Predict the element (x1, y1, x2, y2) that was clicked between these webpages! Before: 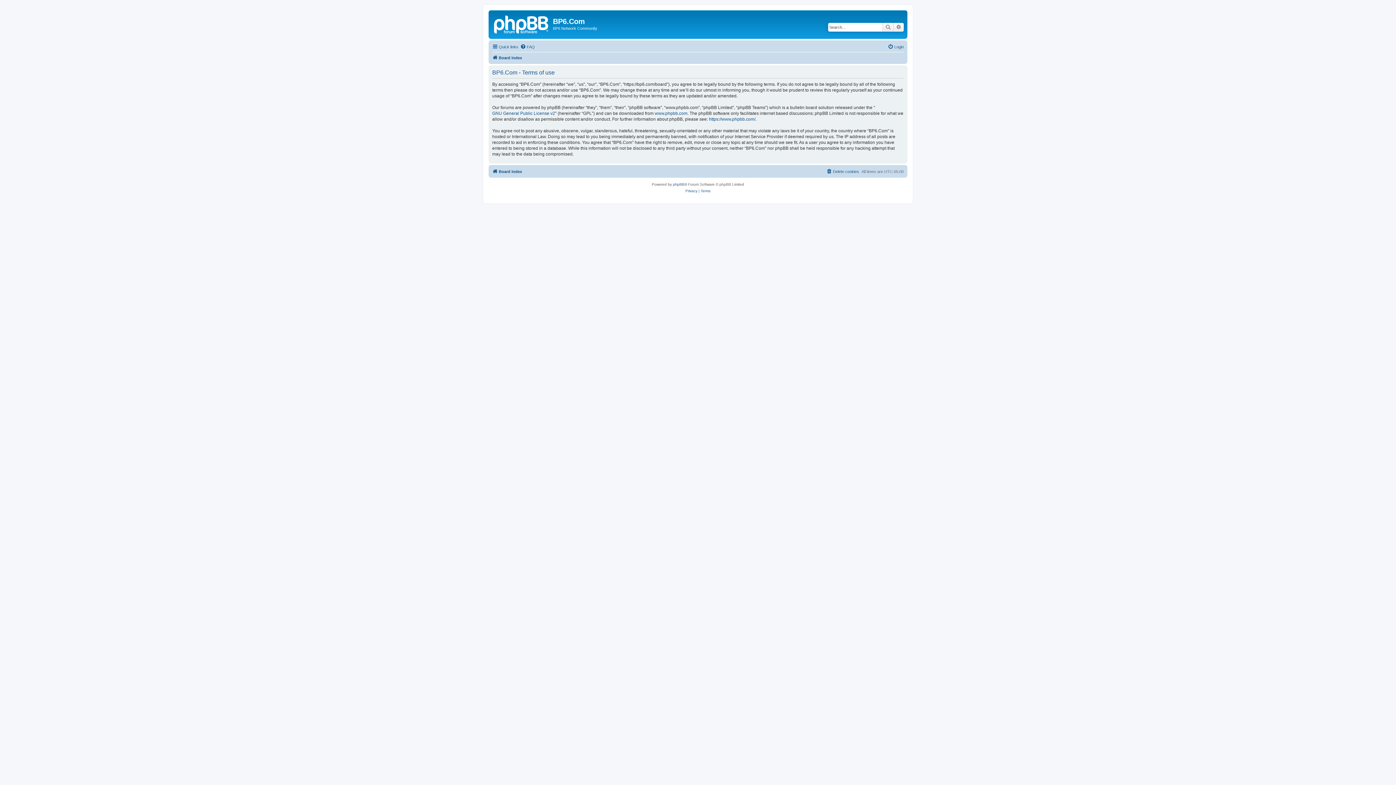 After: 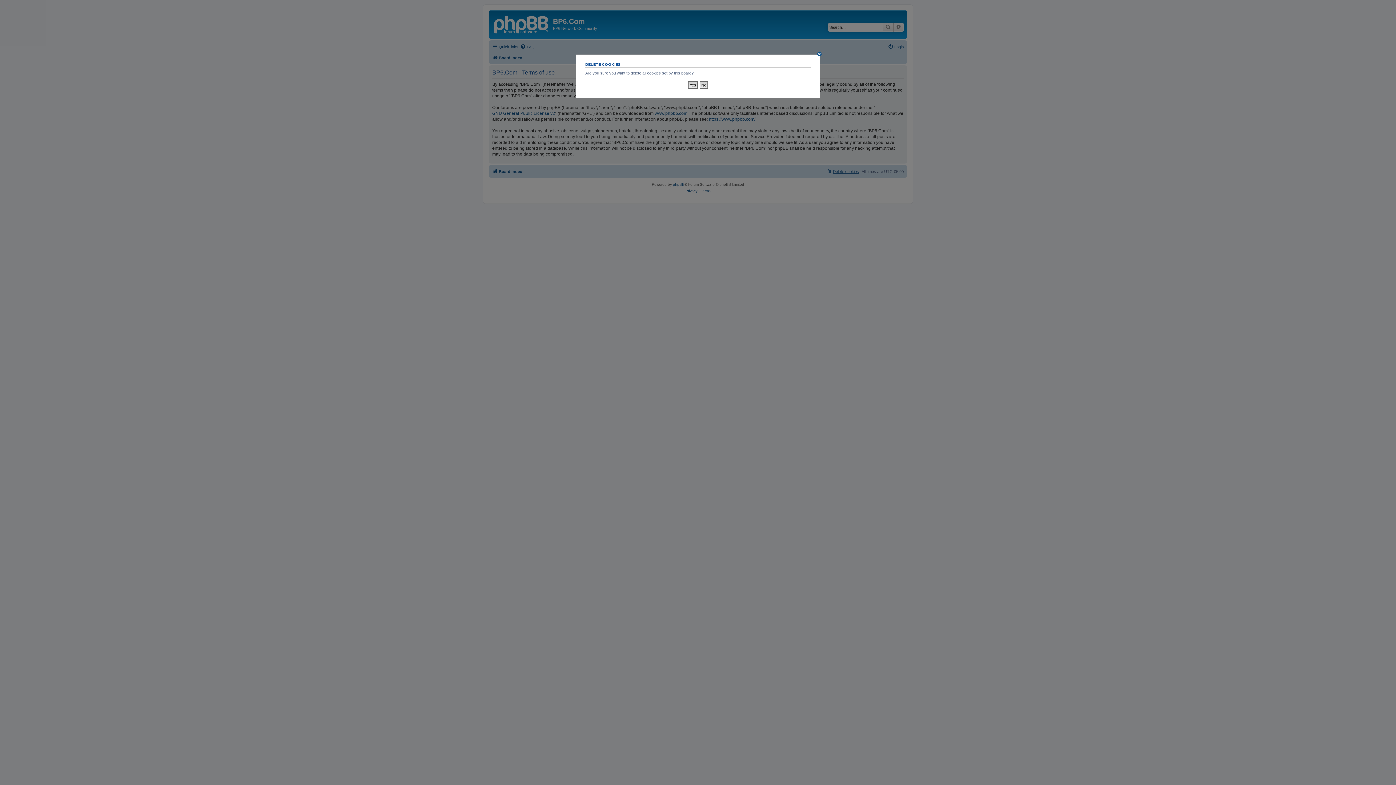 Action: bbox: (826, 167, 859, 175) label: Delete cookies